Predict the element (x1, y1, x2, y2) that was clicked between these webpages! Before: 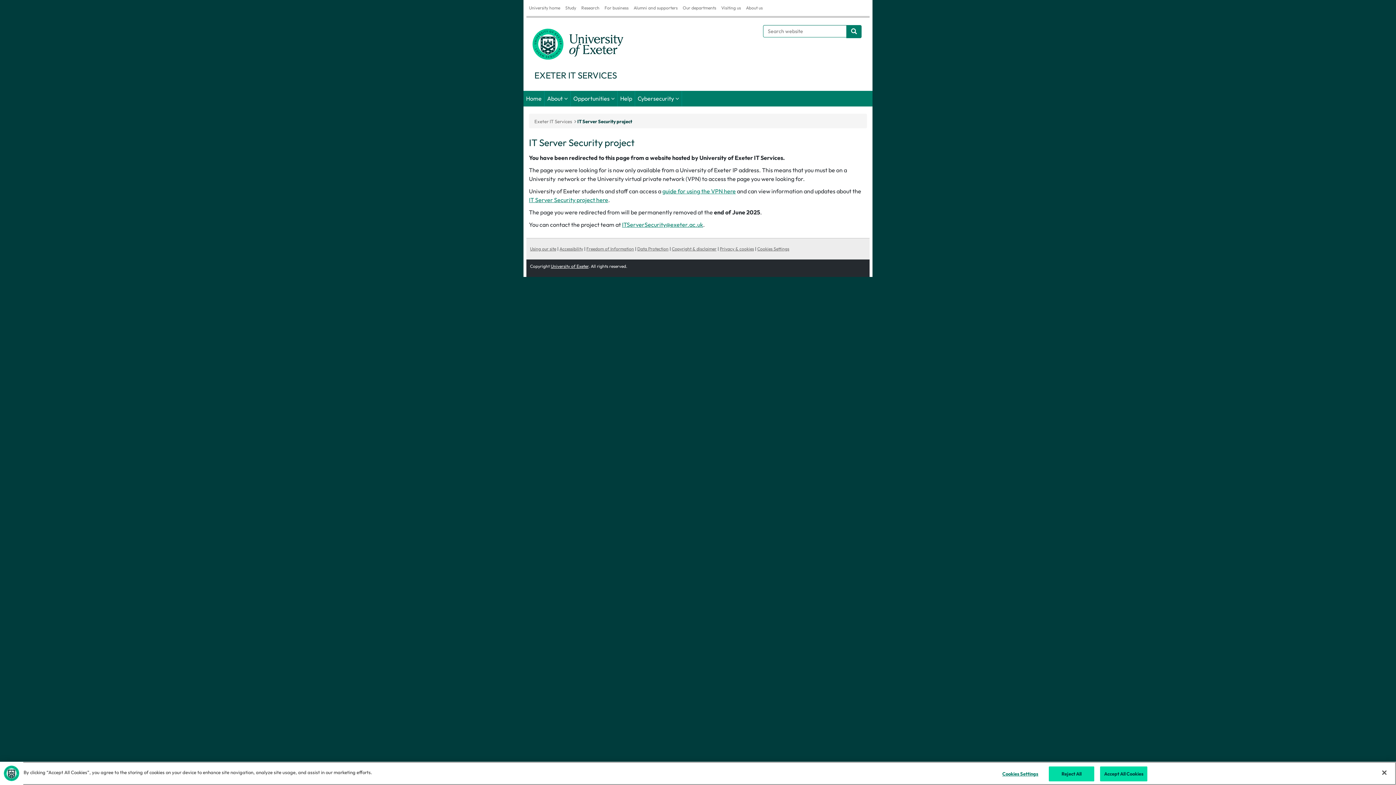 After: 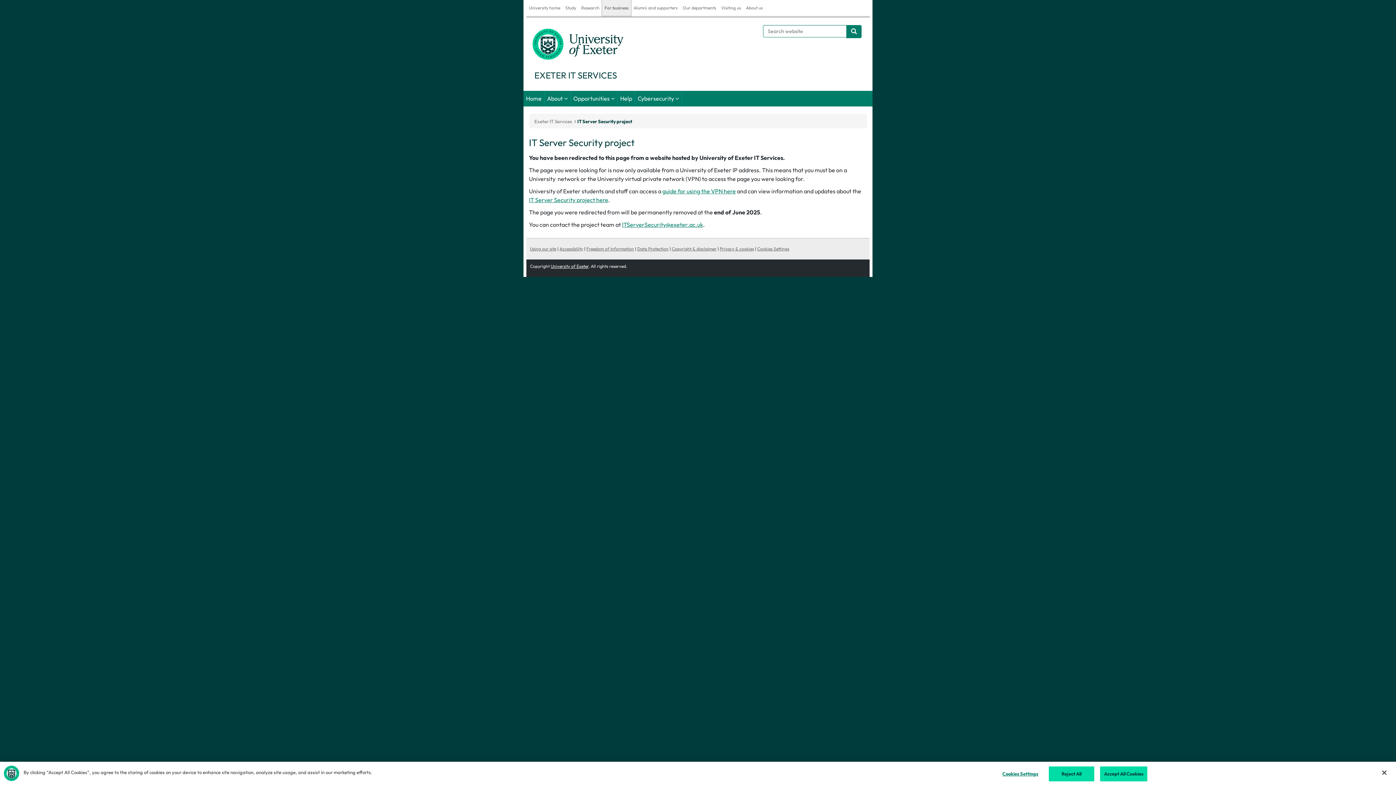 Action: bbox: (602, 0, 631, 16) label: For business